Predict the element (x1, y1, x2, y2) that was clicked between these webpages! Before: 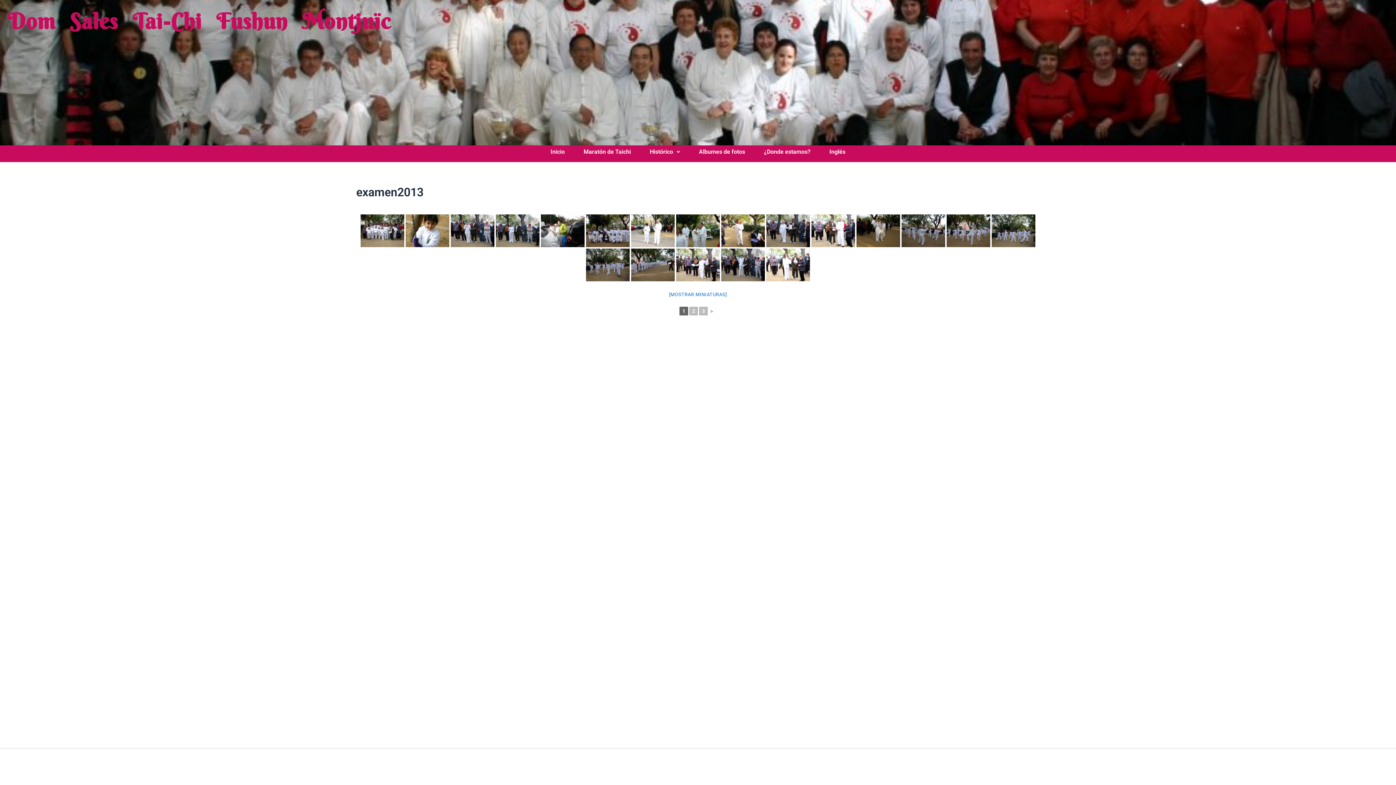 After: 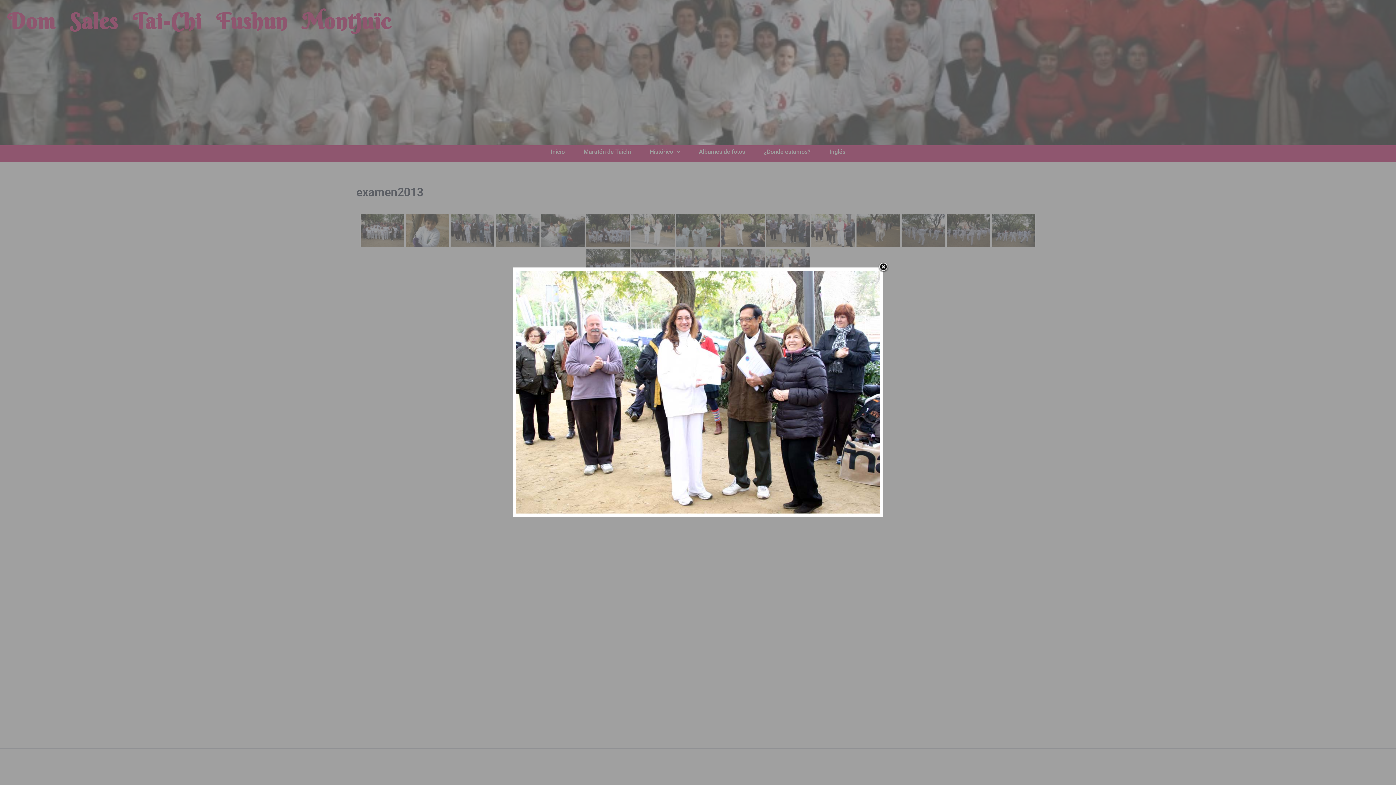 Action: bbox: (766, 248, 810, 281)